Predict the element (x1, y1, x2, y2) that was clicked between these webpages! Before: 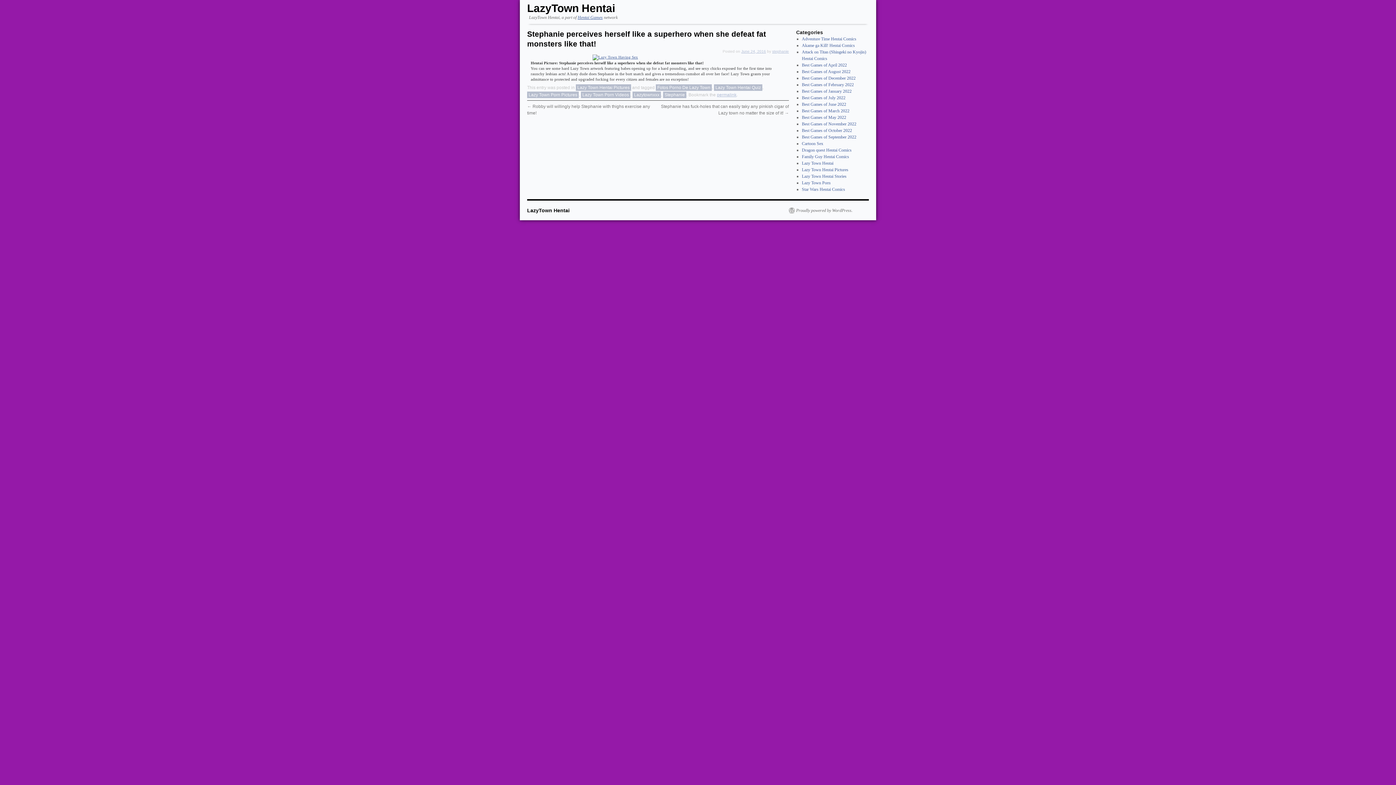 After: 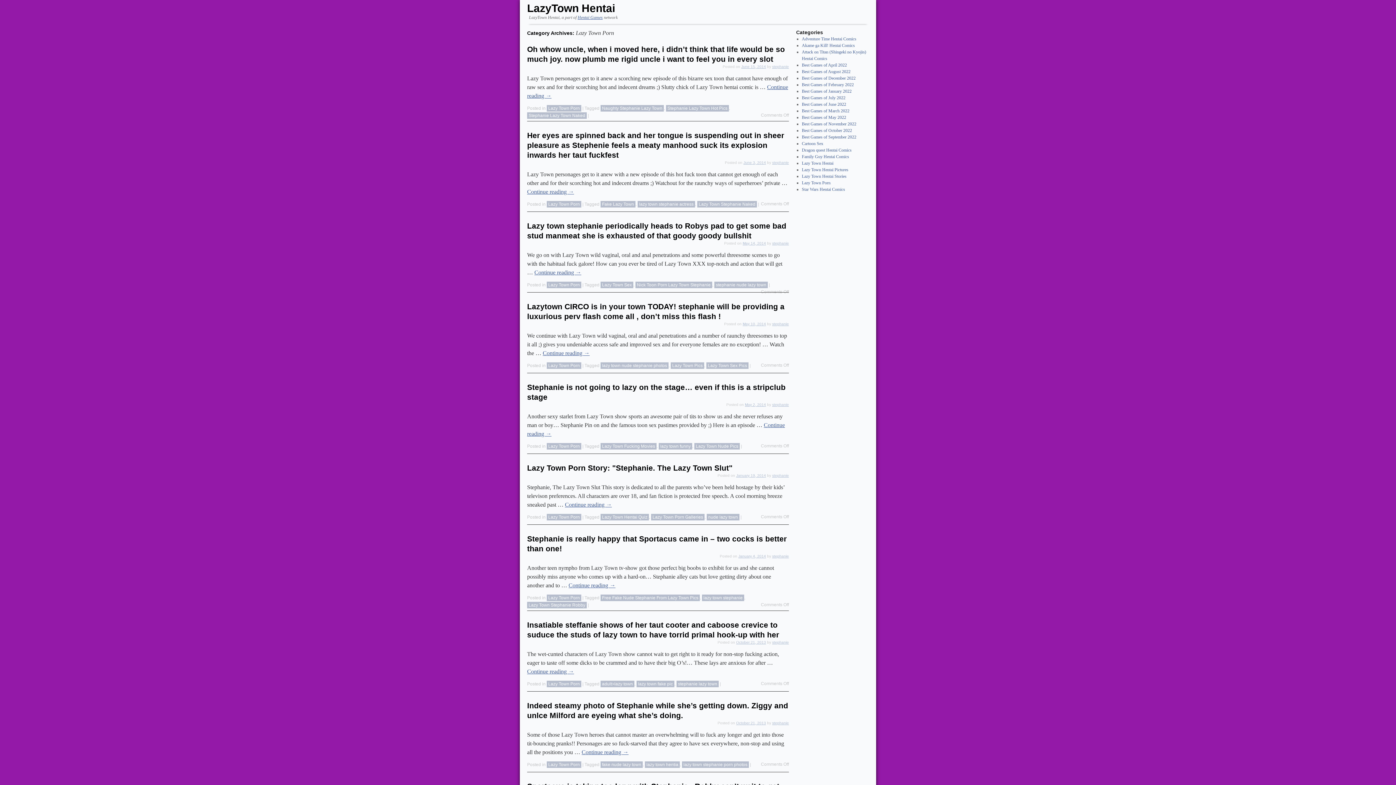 Action: label: Lazy Town Porn bbox: (802, 180, 830, 185)